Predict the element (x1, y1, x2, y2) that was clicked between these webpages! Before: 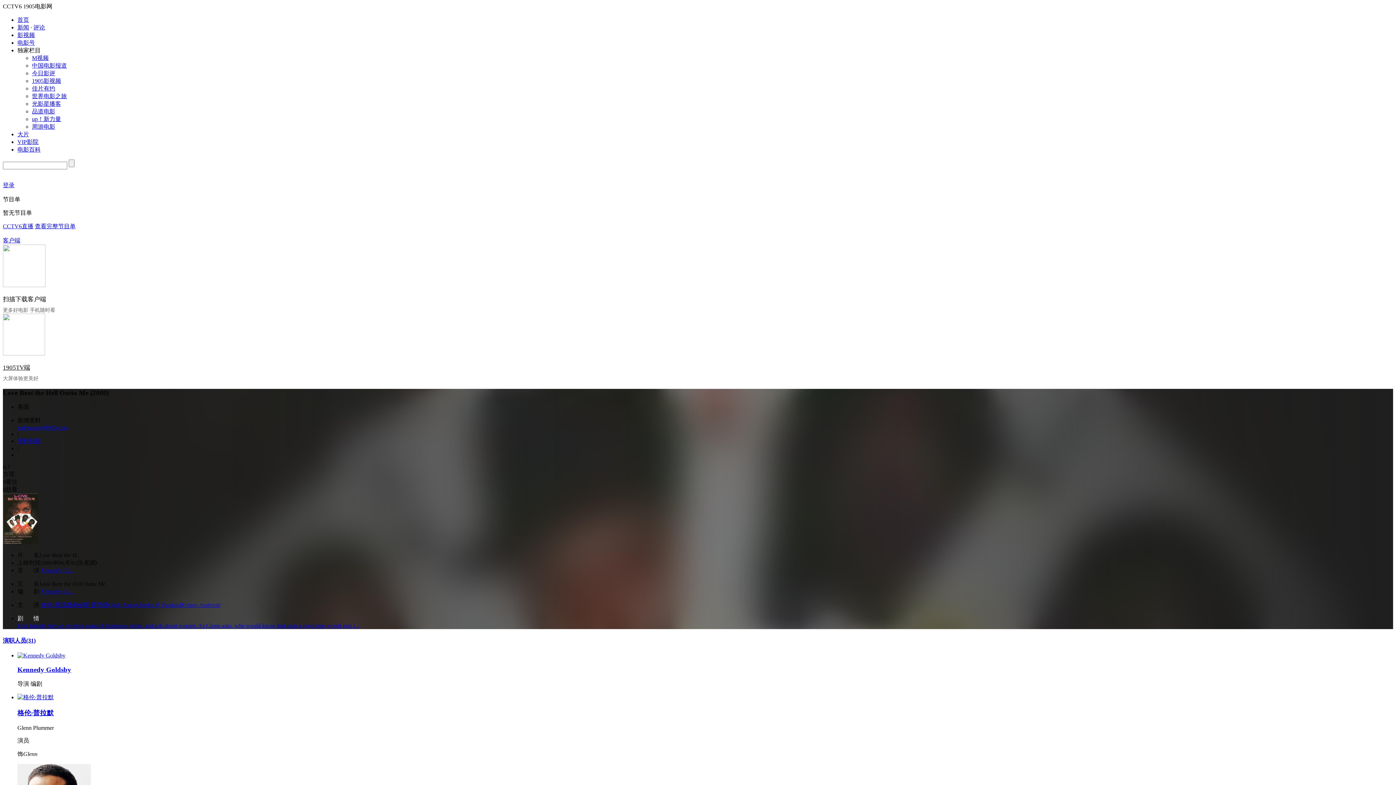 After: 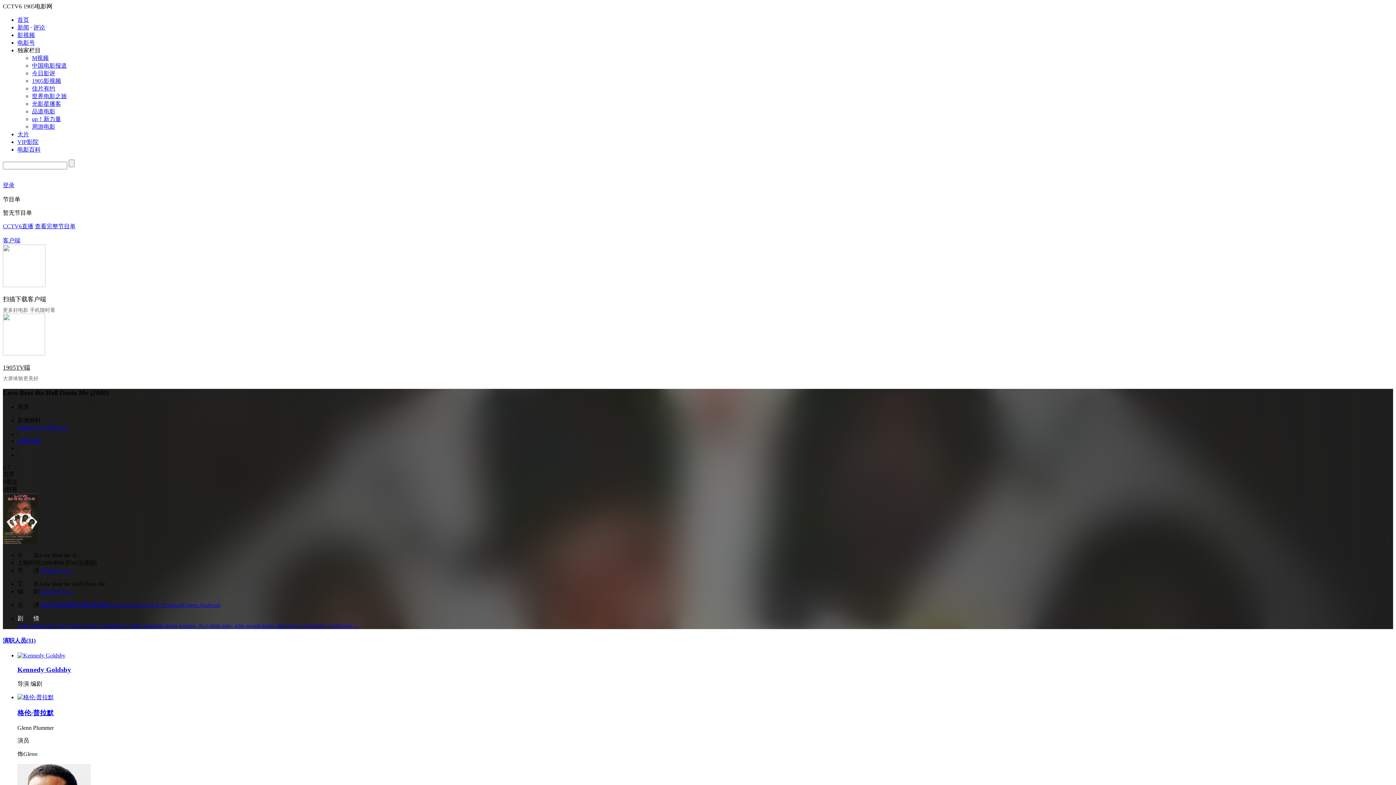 Action: label: 电影号 bbox: (17, 39, 34, 45)